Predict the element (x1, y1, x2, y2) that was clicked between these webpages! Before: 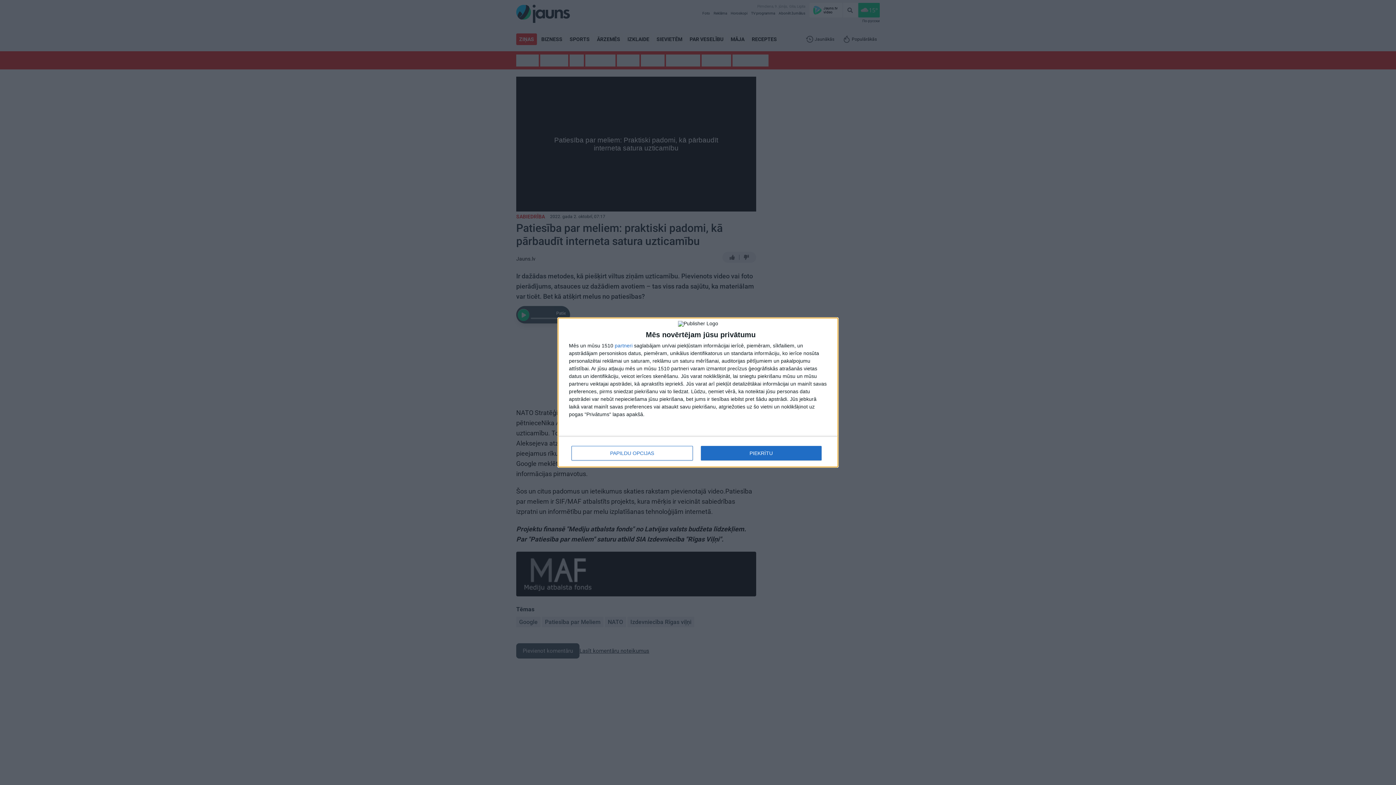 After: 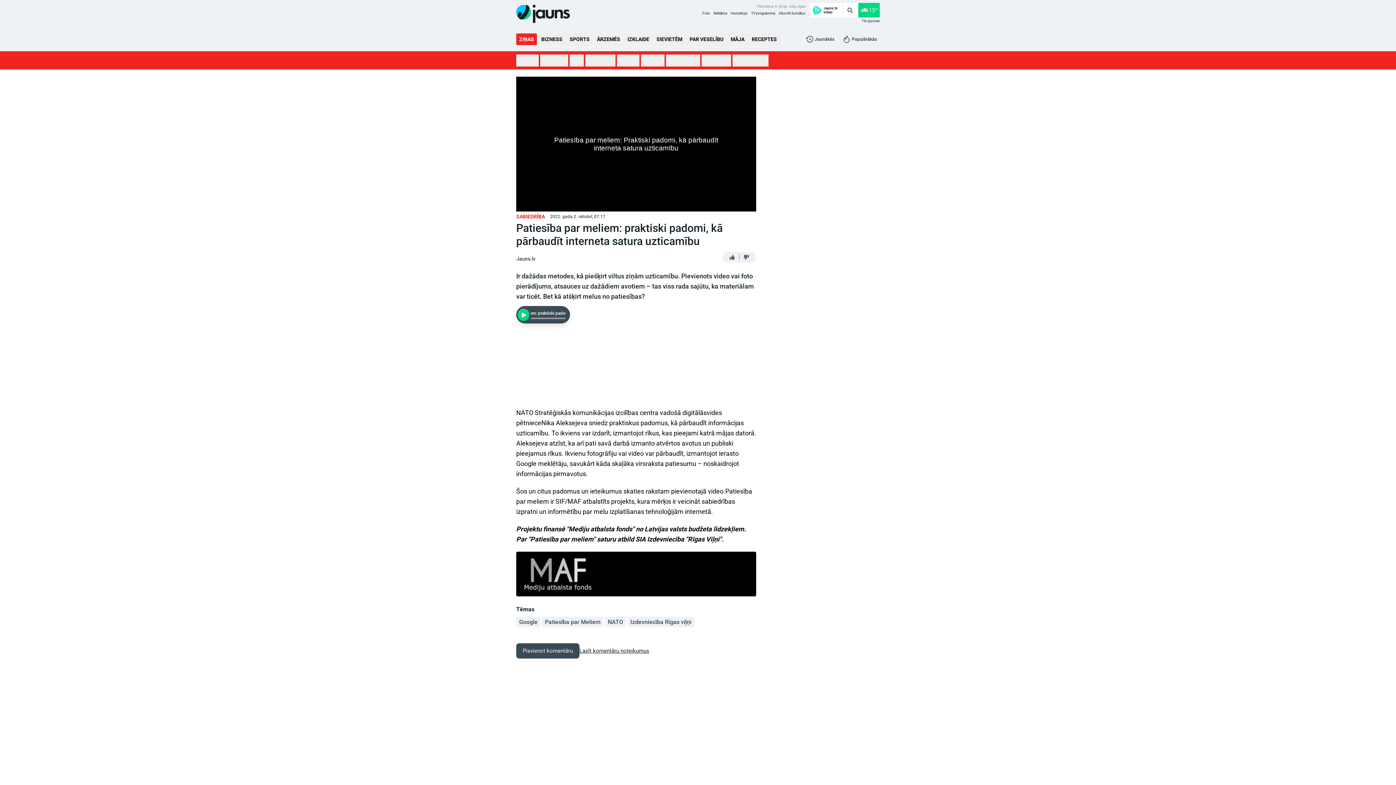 Action: bbox: (700, 446, 821, 460) label: PIEKRĪTU